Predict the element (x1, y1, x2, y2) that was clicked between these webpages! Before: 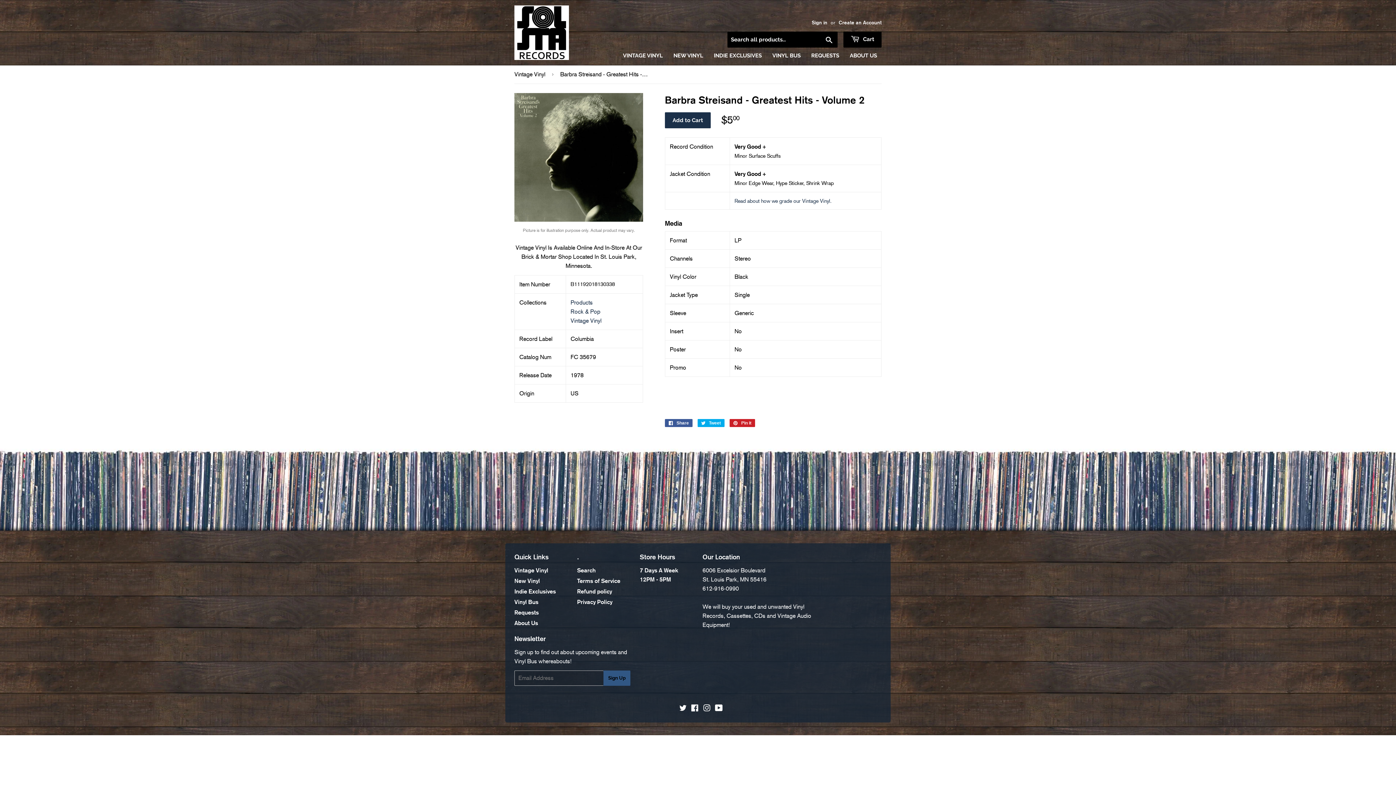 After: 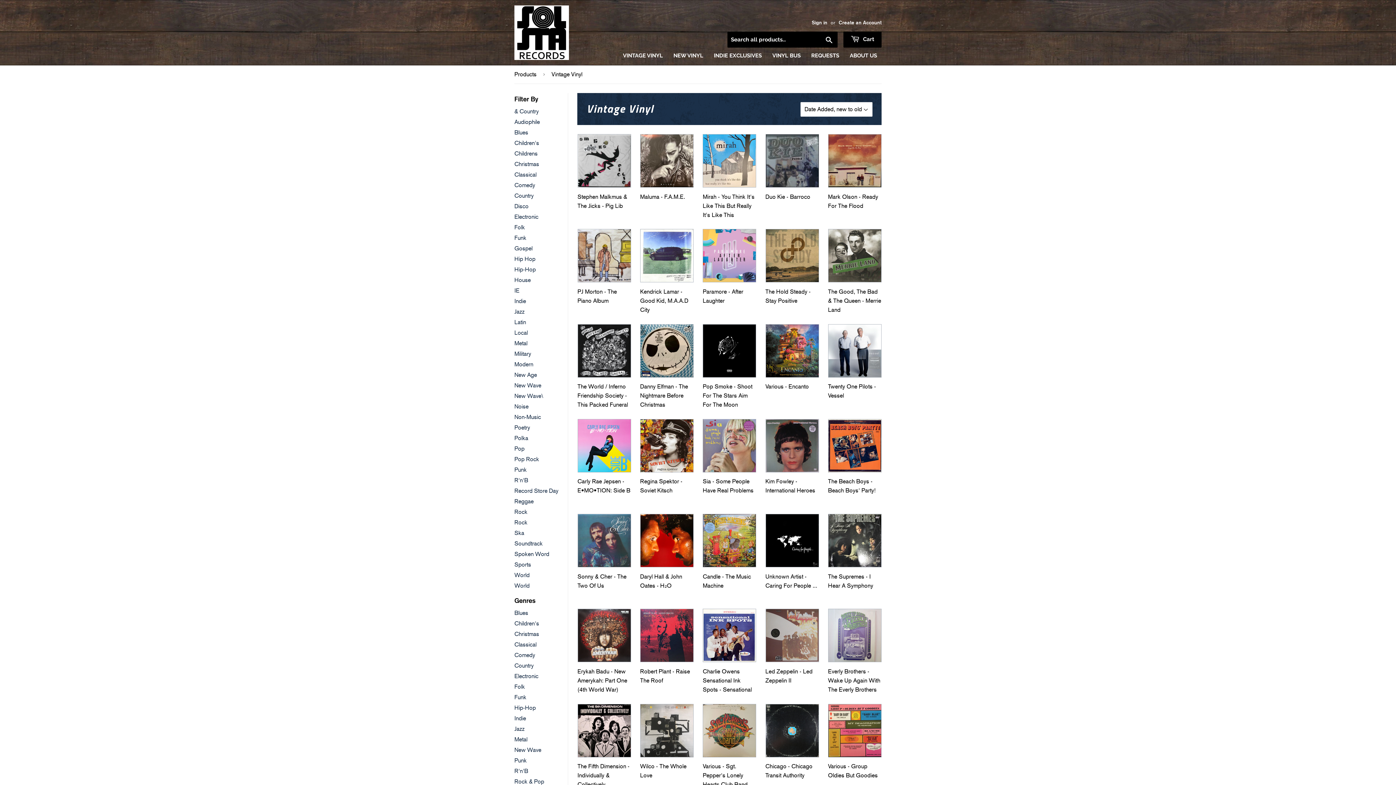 Action: label: Vintage Vinyl bbox: (570, 317, 601, 324)